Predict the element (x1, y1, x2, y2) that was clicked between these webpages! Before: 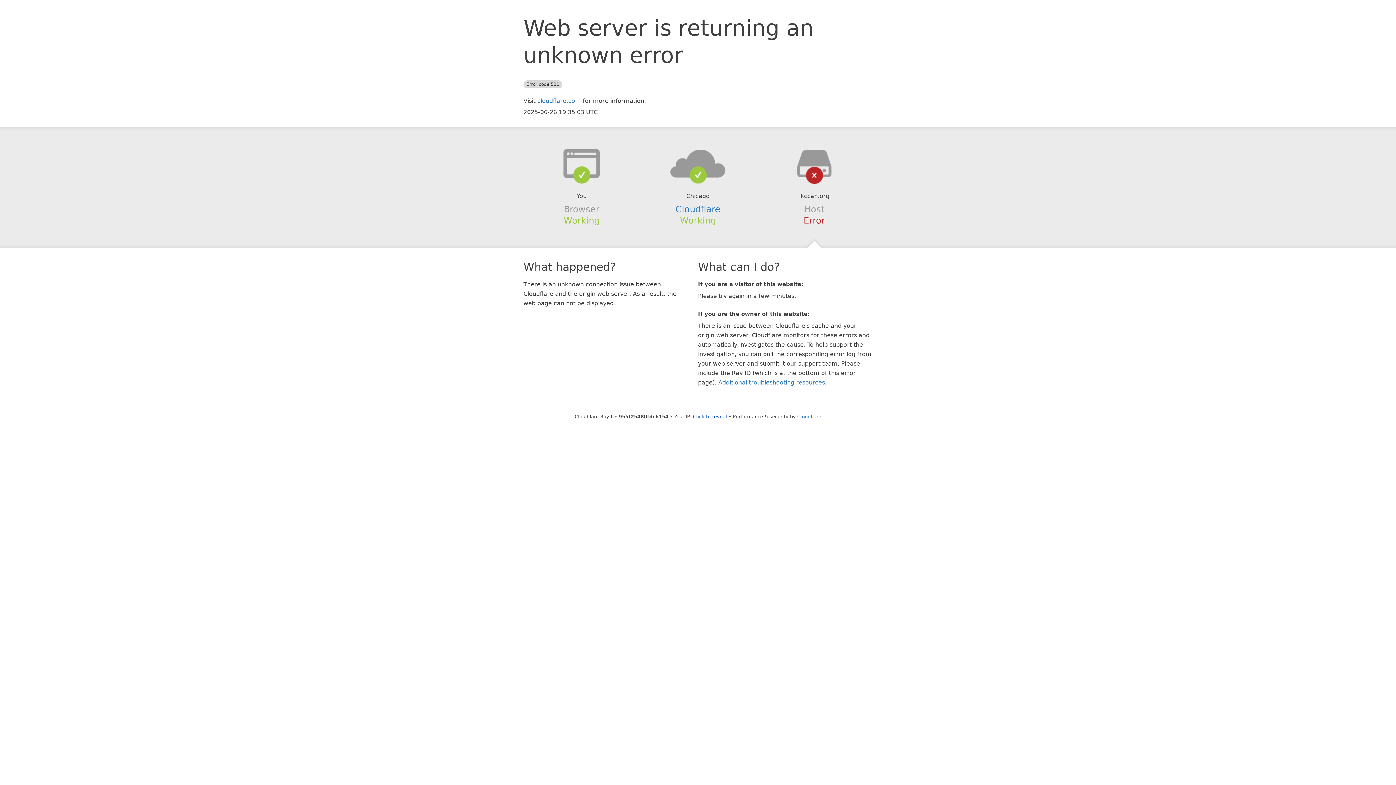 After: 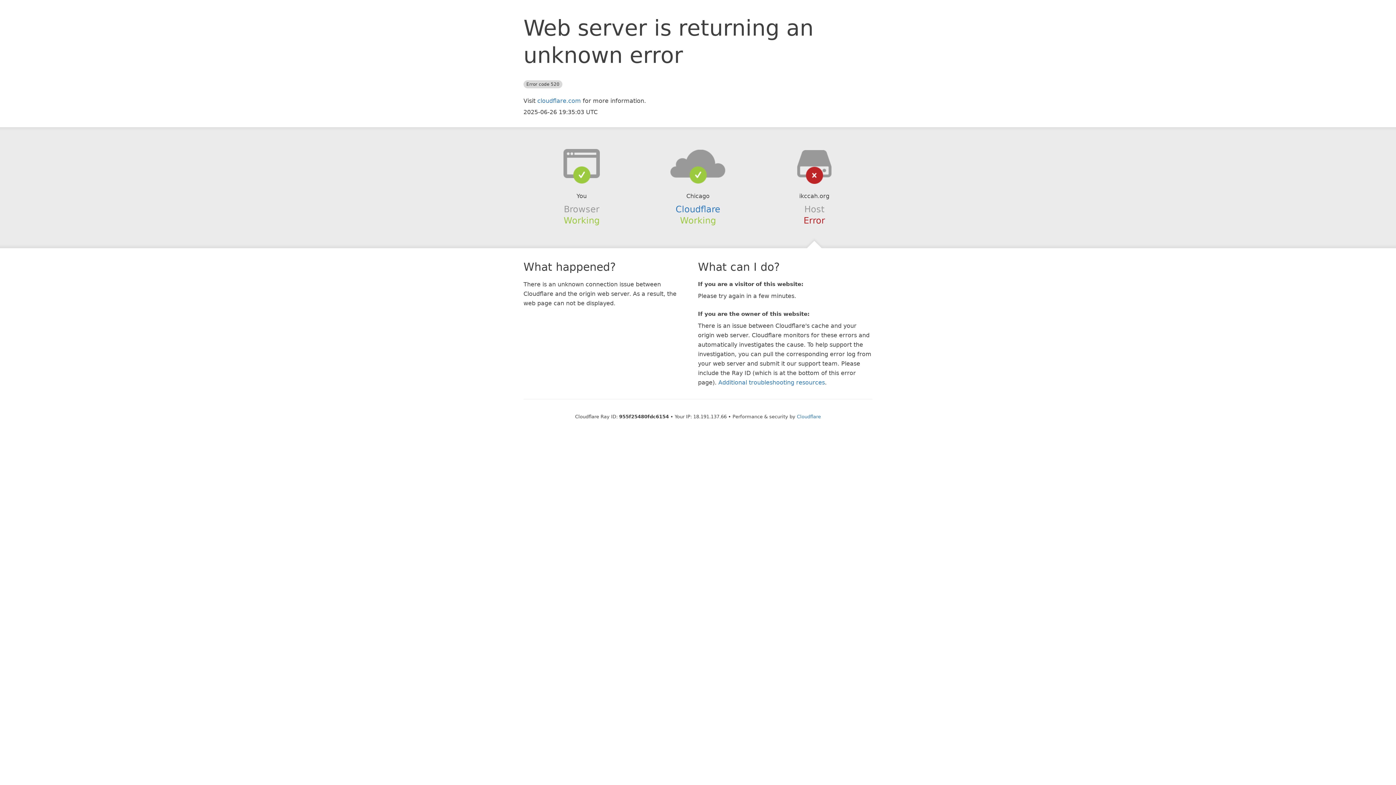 Action: label: Click to reveal bbox: (693, 414, 727, 419)